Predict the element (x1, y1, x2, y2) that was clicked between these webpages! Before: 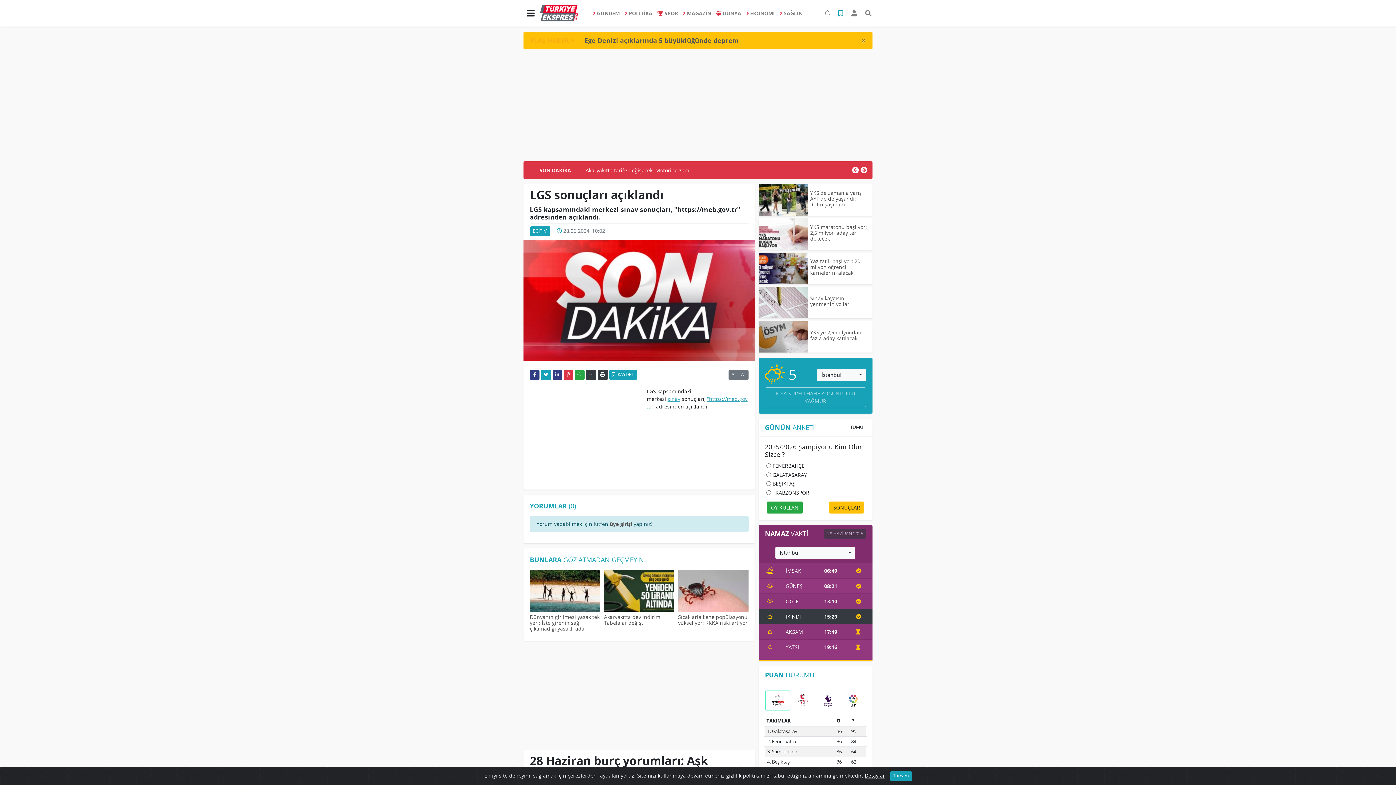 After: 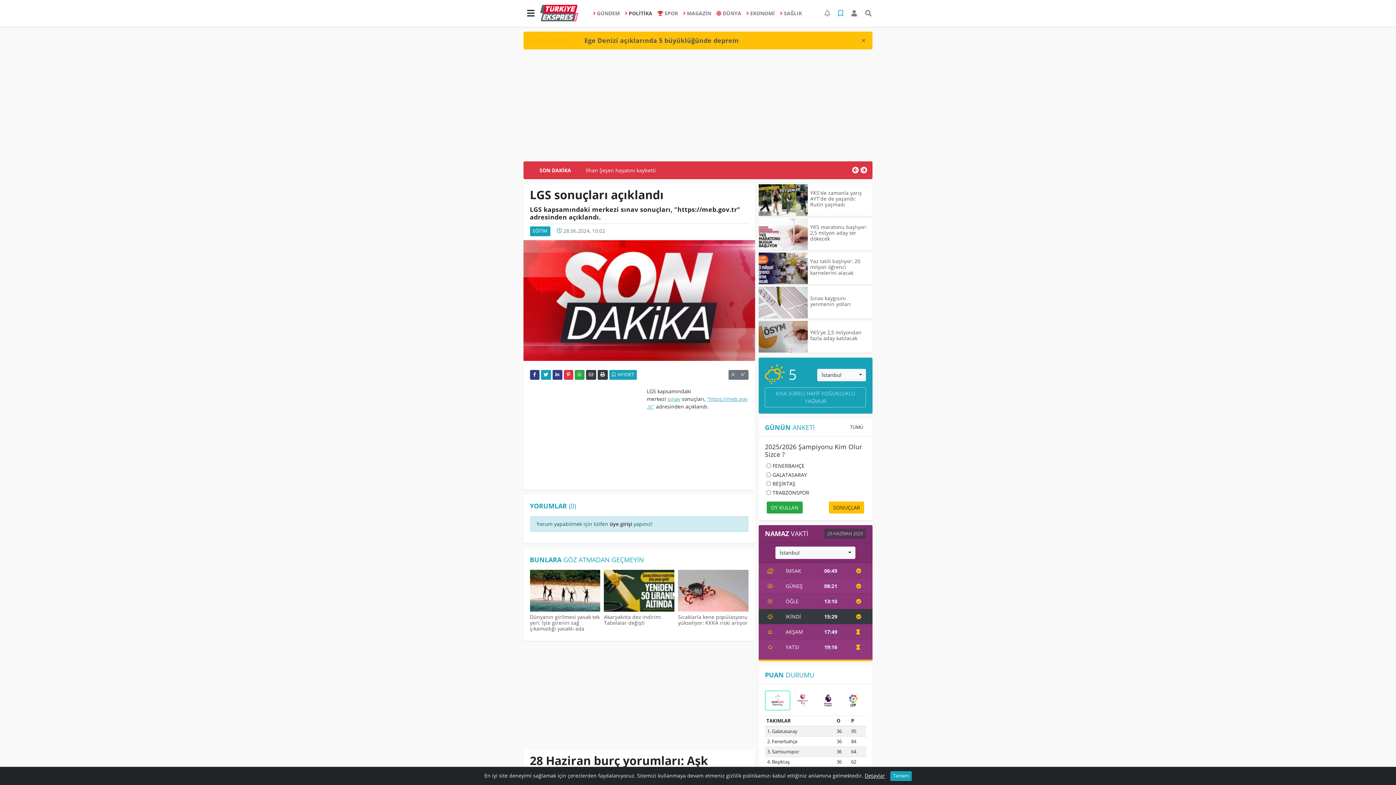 Action: label: POLİTİKA bbox: (622, 6, 655, 19)